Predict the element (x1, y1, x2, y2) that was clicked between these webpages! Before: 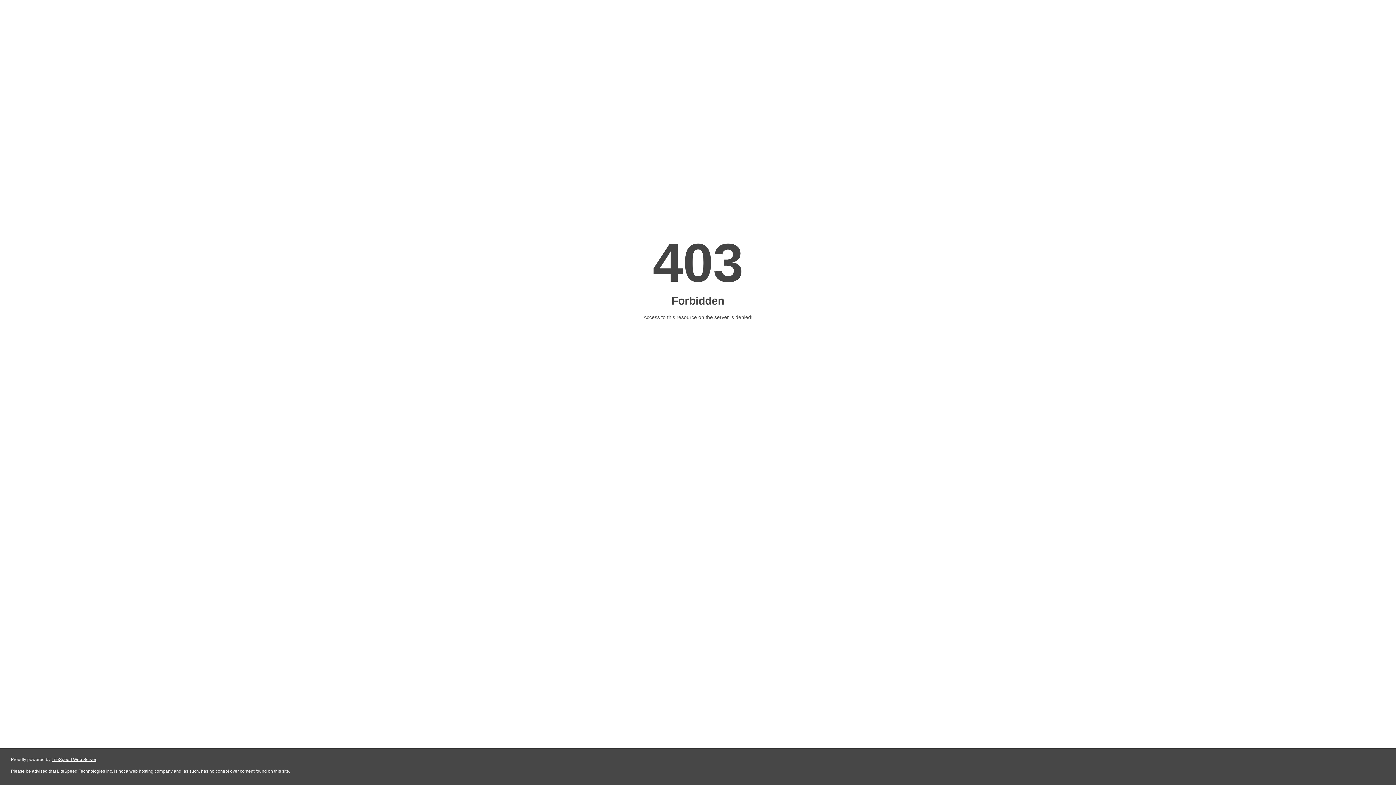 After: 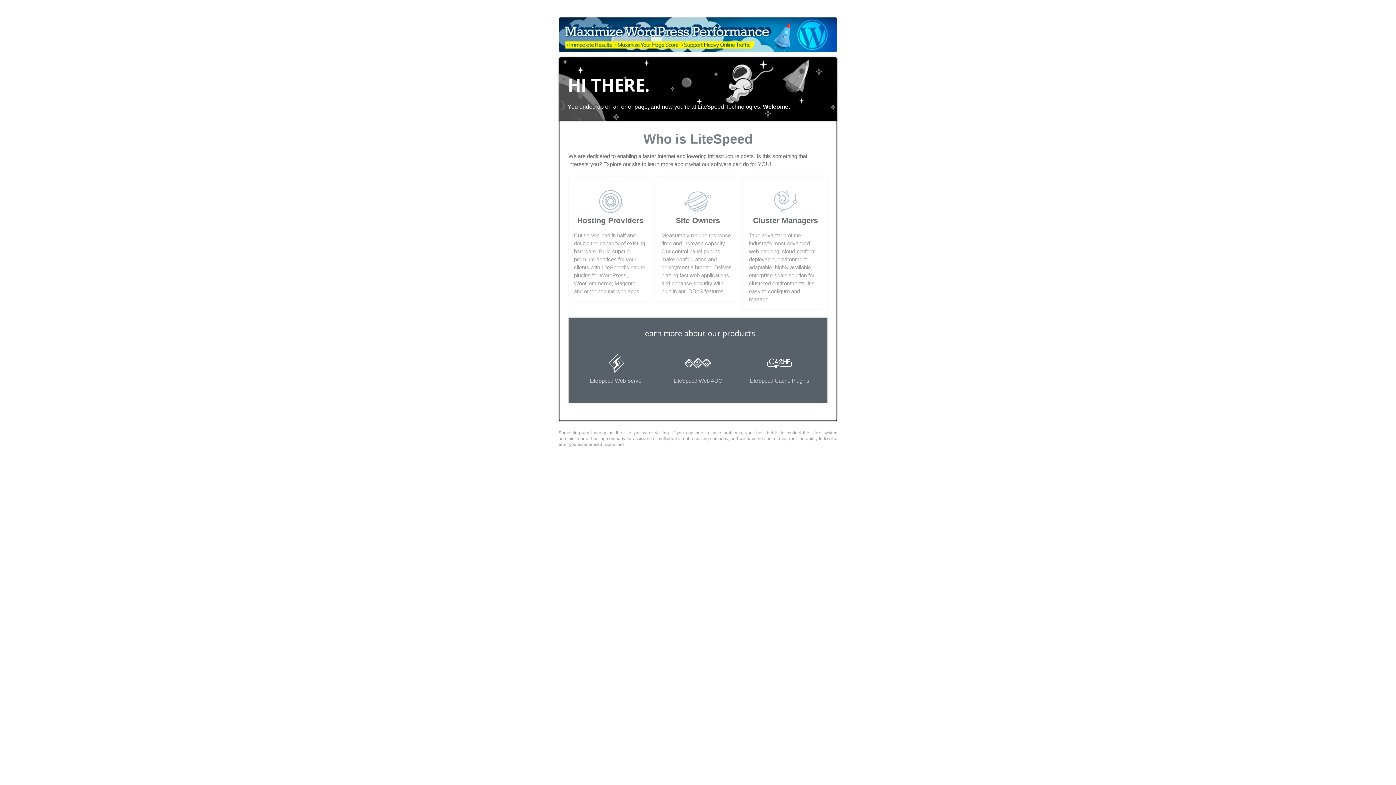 Action: label: LiteSpeed Web Server bbox: (51, 757, 96, 762)